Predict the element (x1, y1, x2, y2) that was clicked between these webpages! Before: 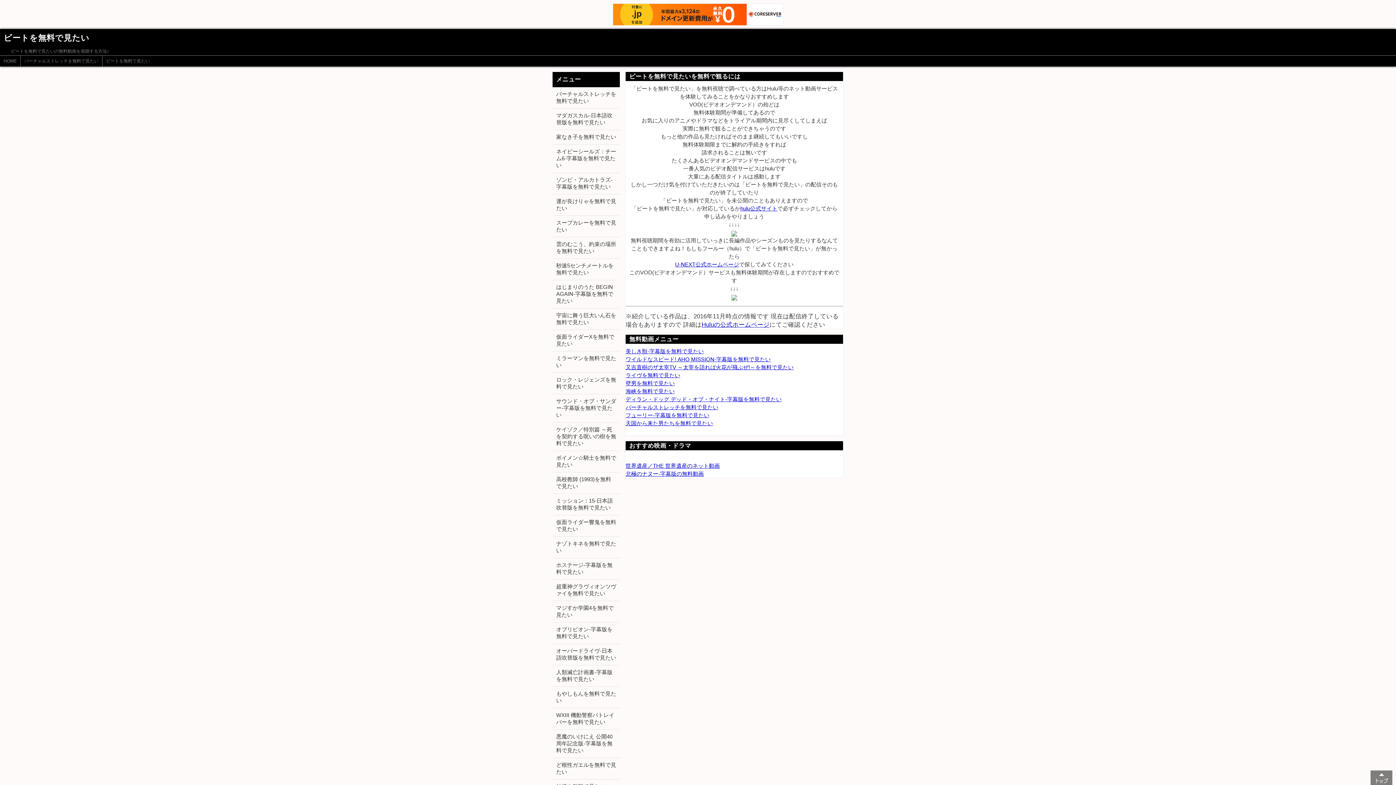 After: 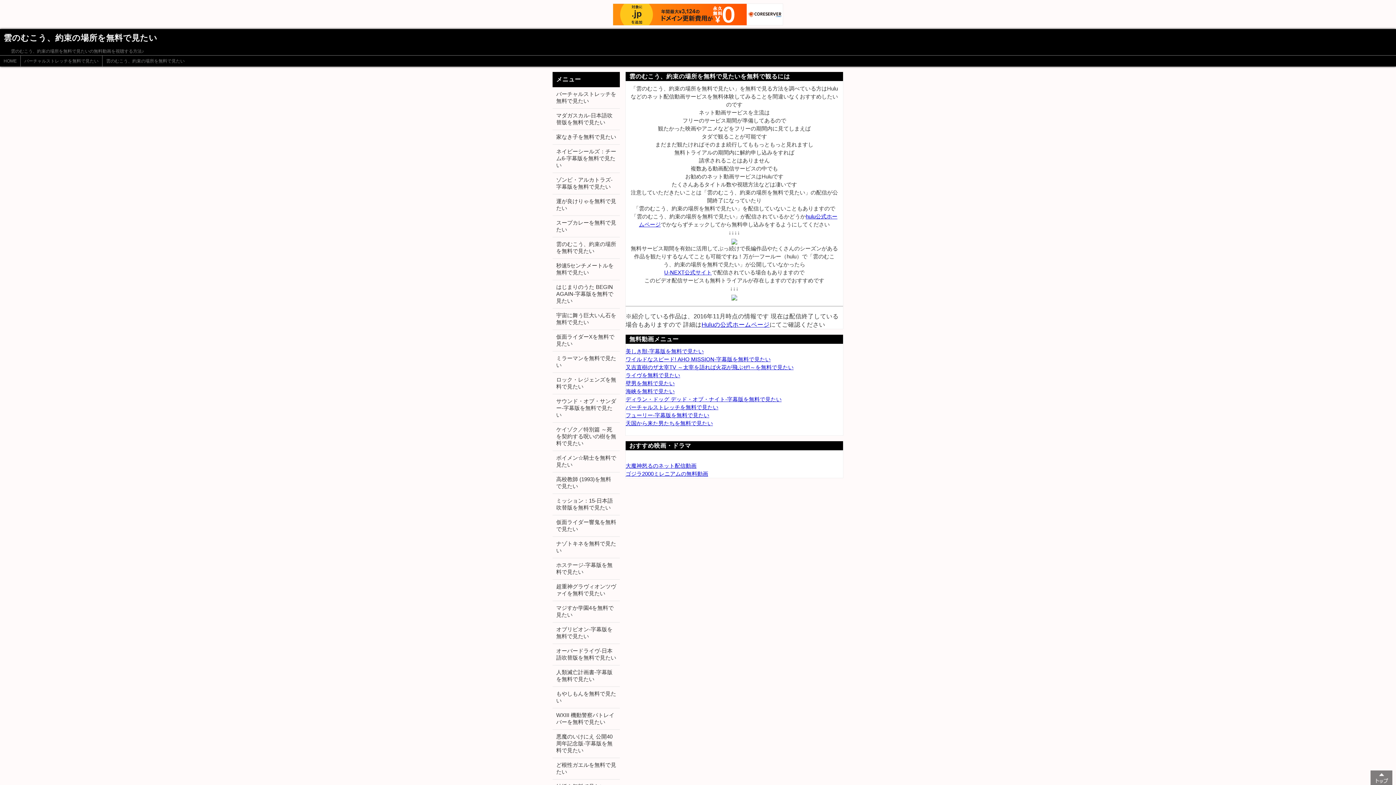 Action: label: 雲のむこう、約束の場所を無料で見たい bbox: (556, 241, 616, 254)